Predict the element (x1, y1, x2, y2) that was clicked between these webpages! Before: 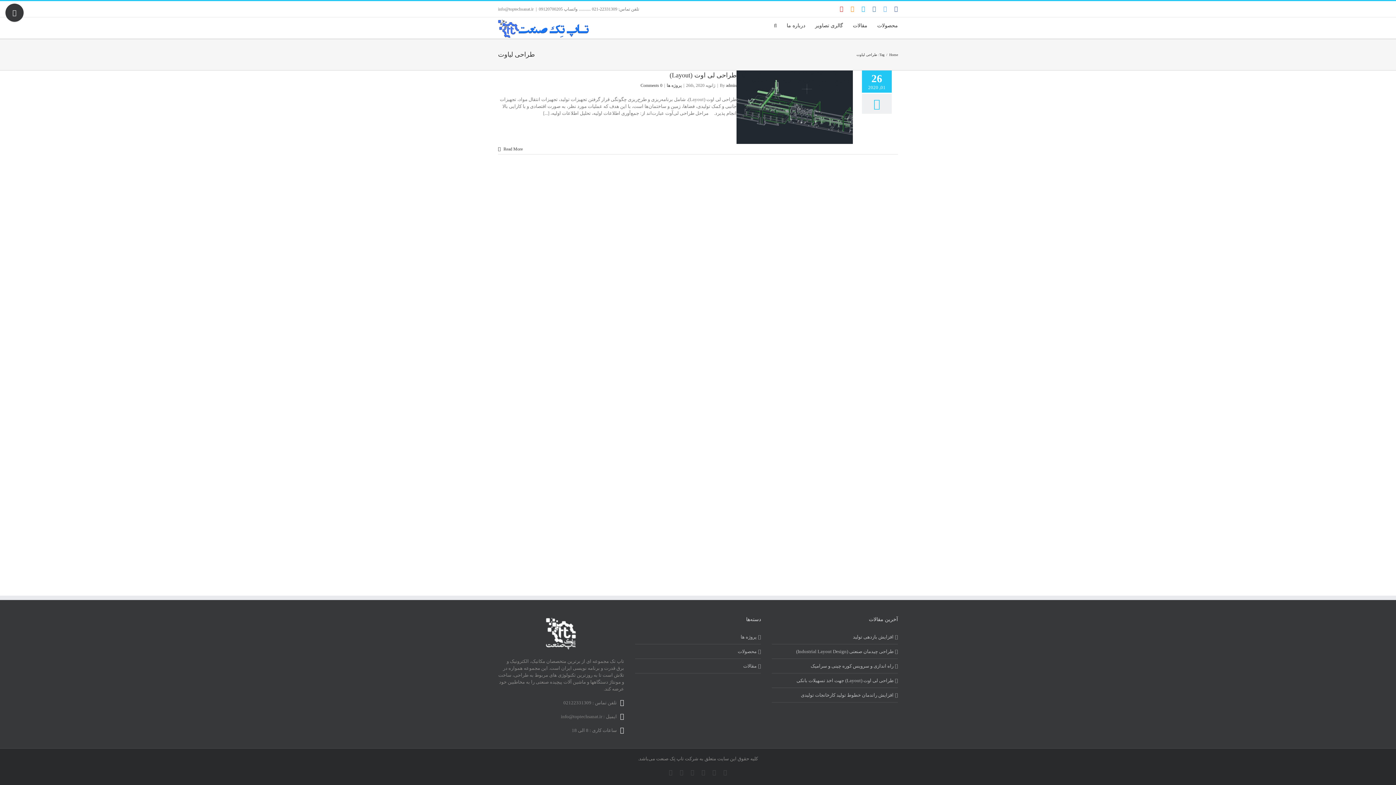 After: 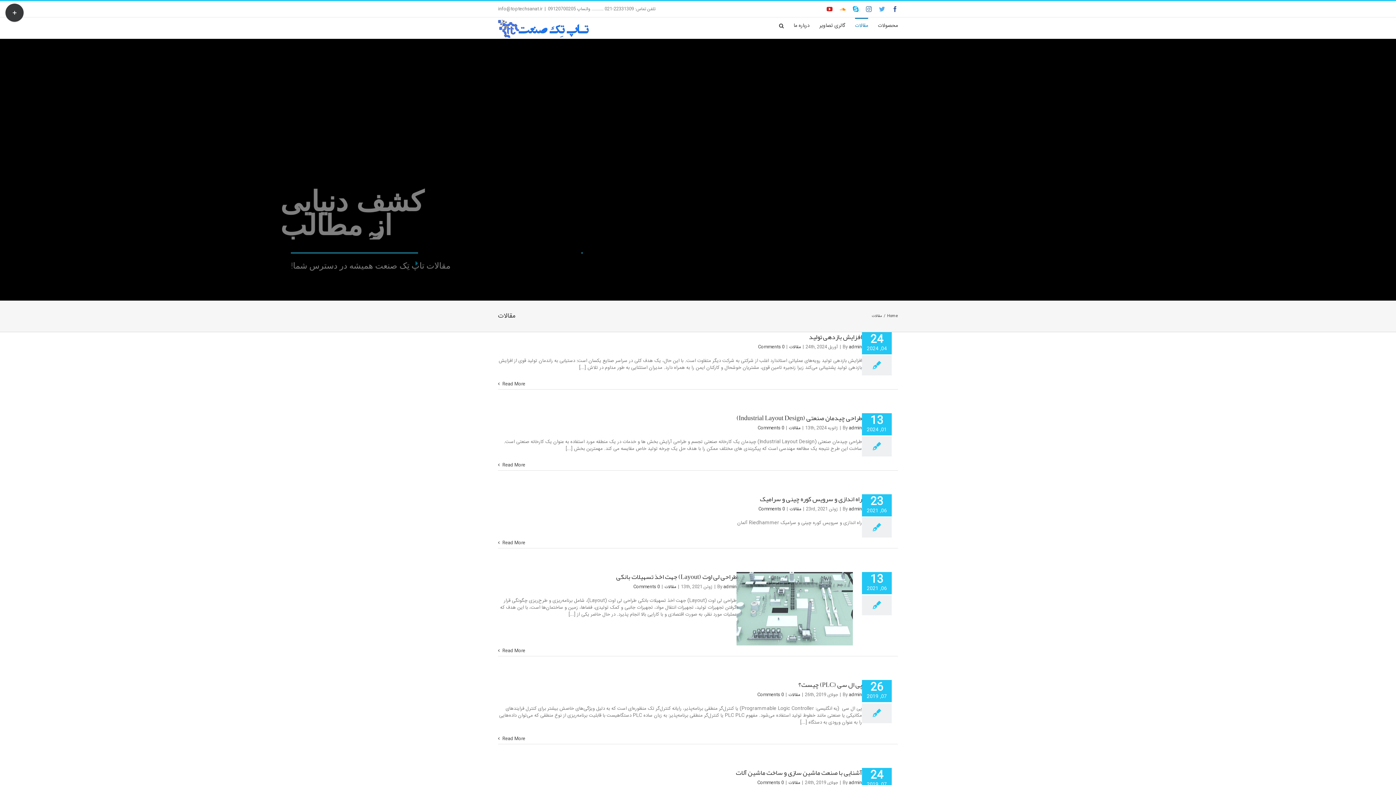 Action: bbox: (638, 662, 756, 669) label: مقالات